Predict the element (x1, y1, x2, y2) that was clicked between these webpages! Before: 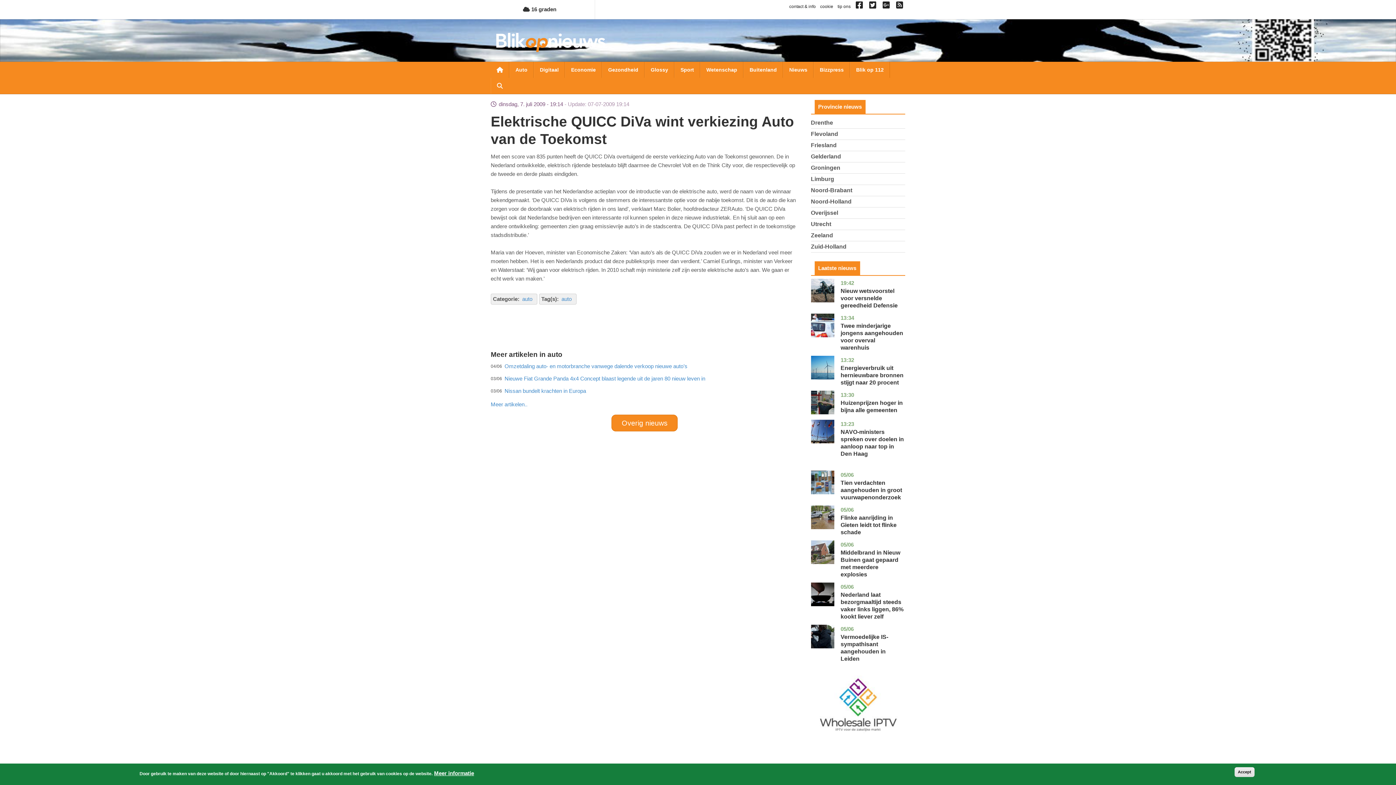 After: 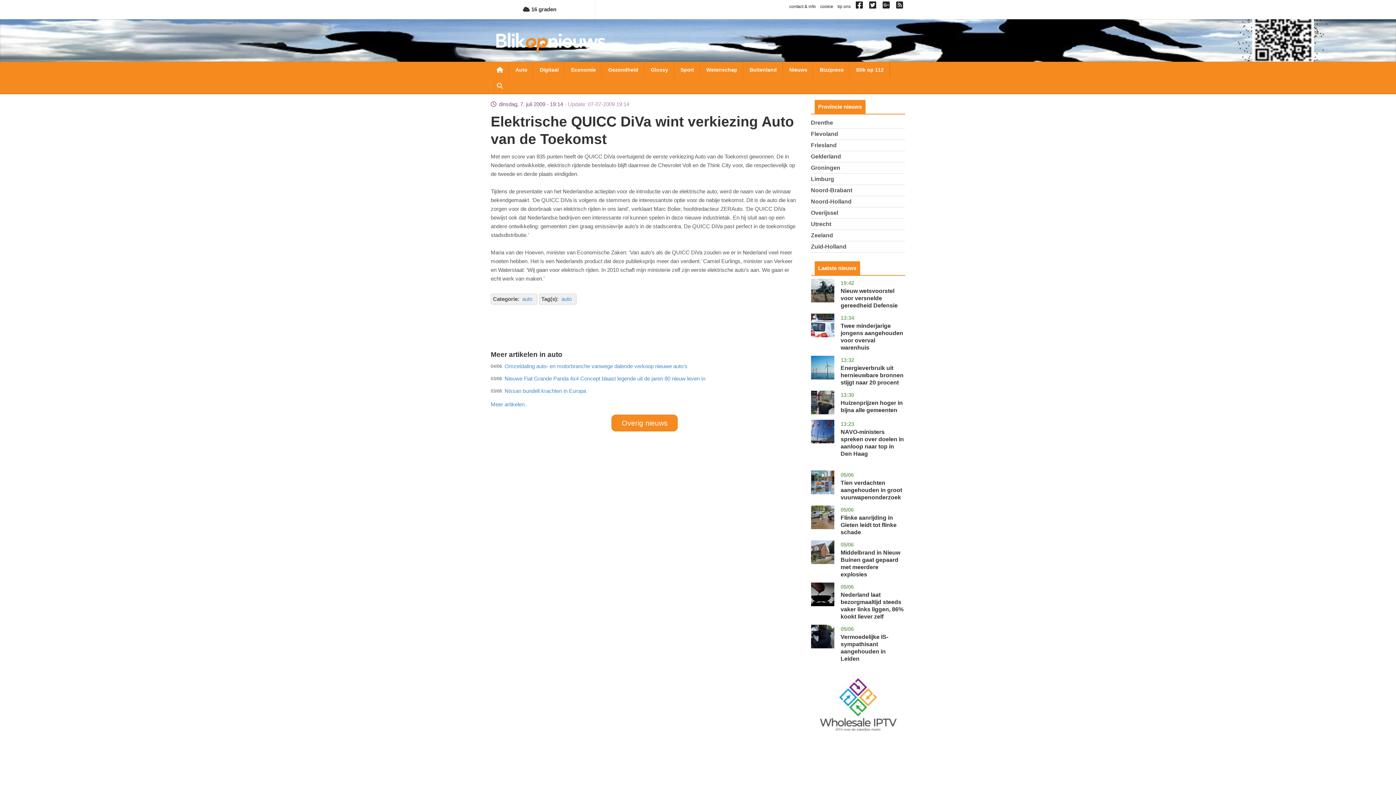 Action: label:   bbox: (855, 4, 865, 9)